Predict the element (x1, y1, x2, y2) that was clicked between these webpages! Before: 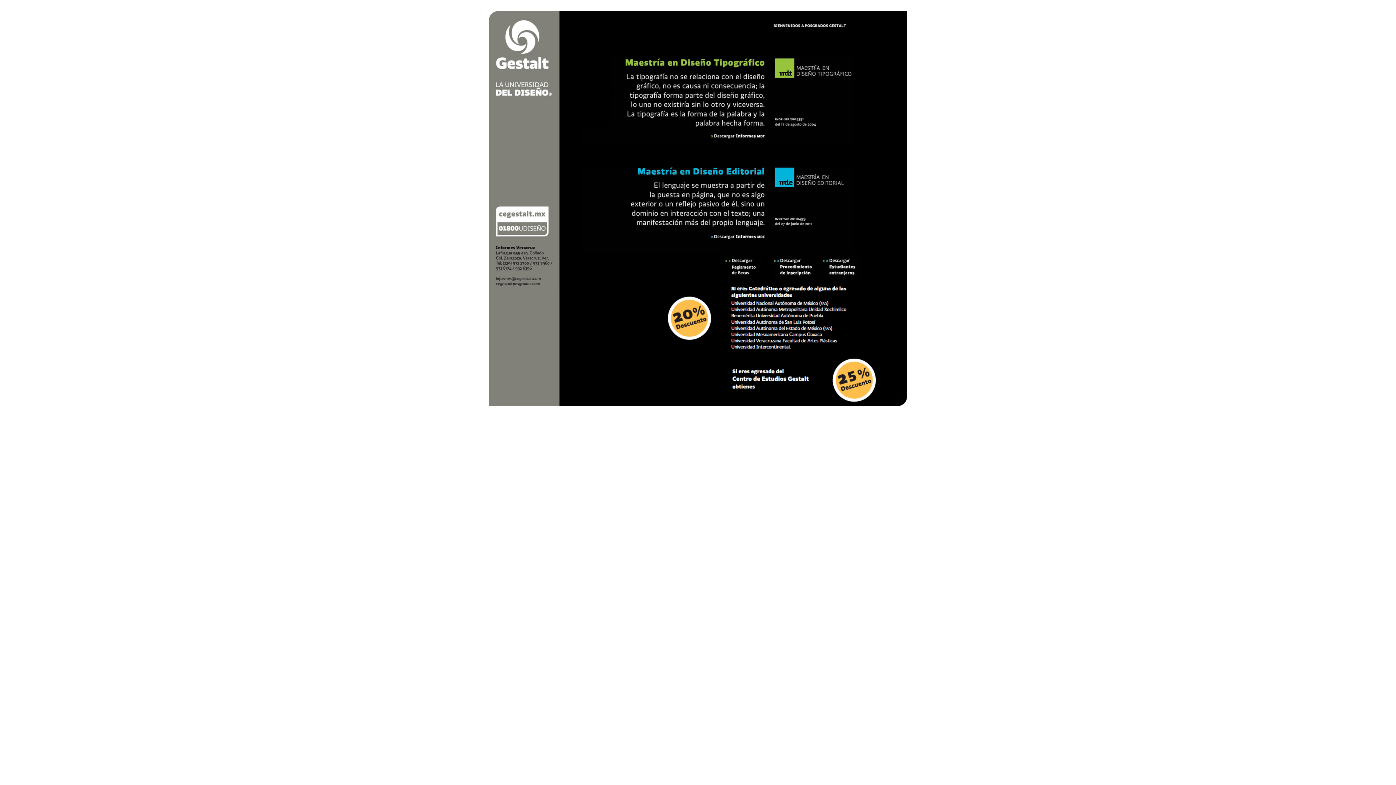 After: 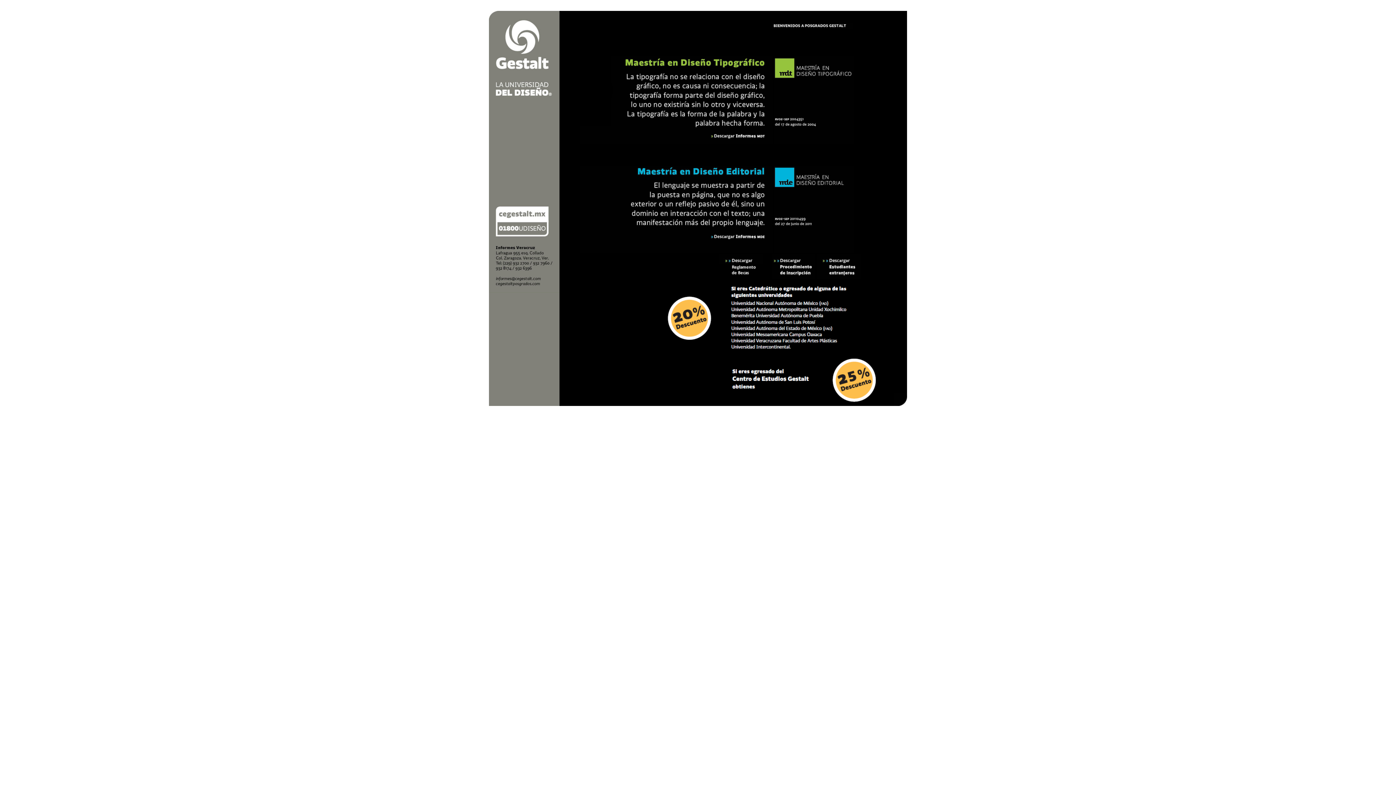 Action: bbox: (559, 274, 763, 280)